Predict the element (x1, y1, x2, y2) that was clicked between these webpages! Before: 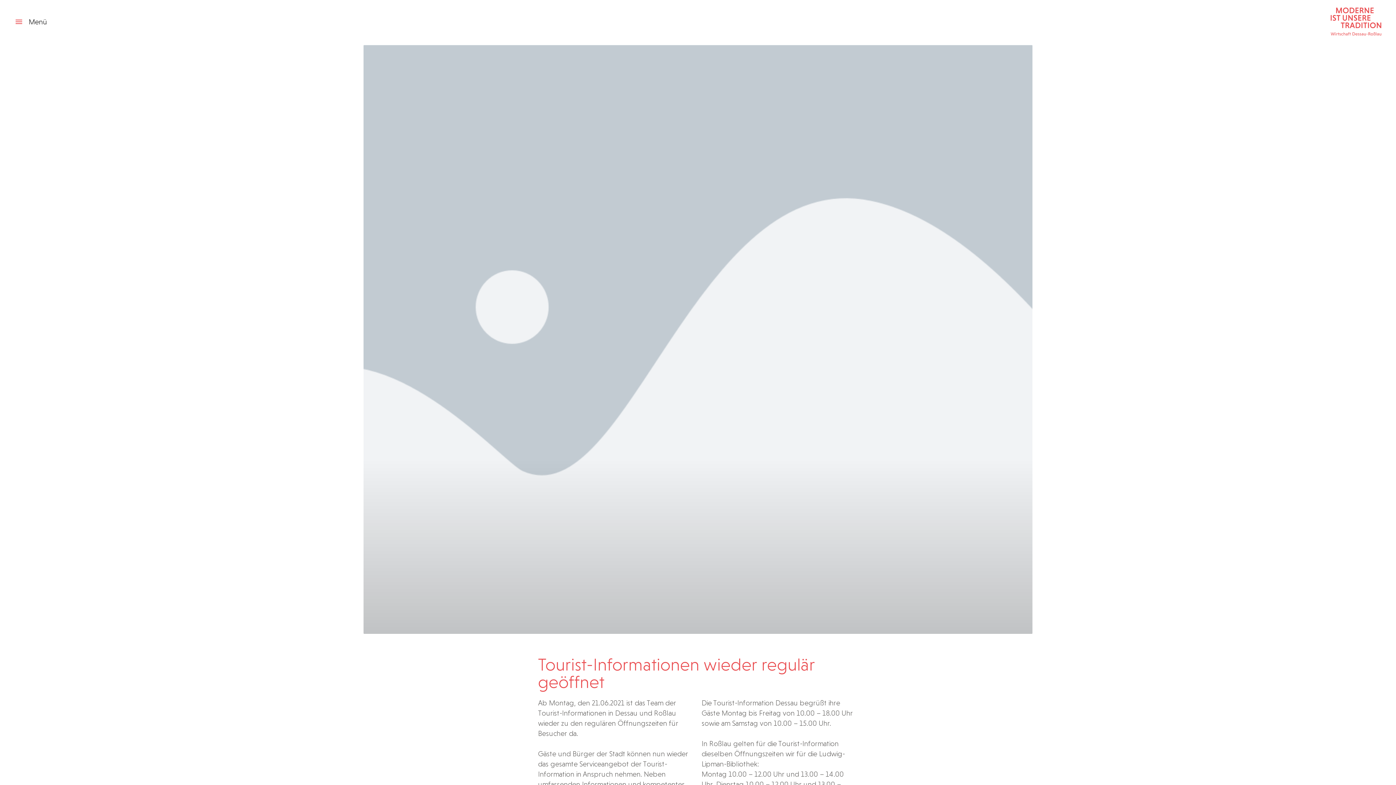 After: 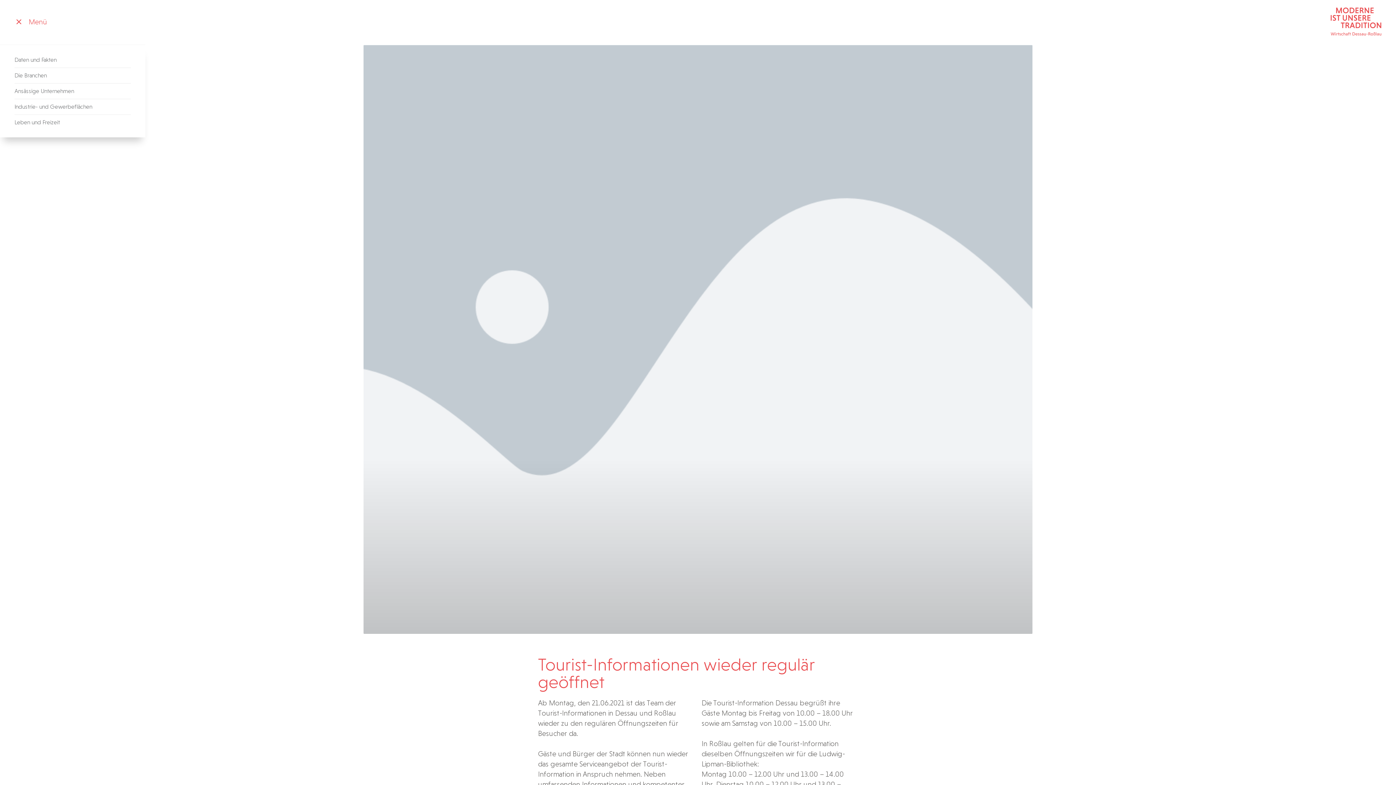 Action: bbox: (7, 13, 54, 29) label:  Menü